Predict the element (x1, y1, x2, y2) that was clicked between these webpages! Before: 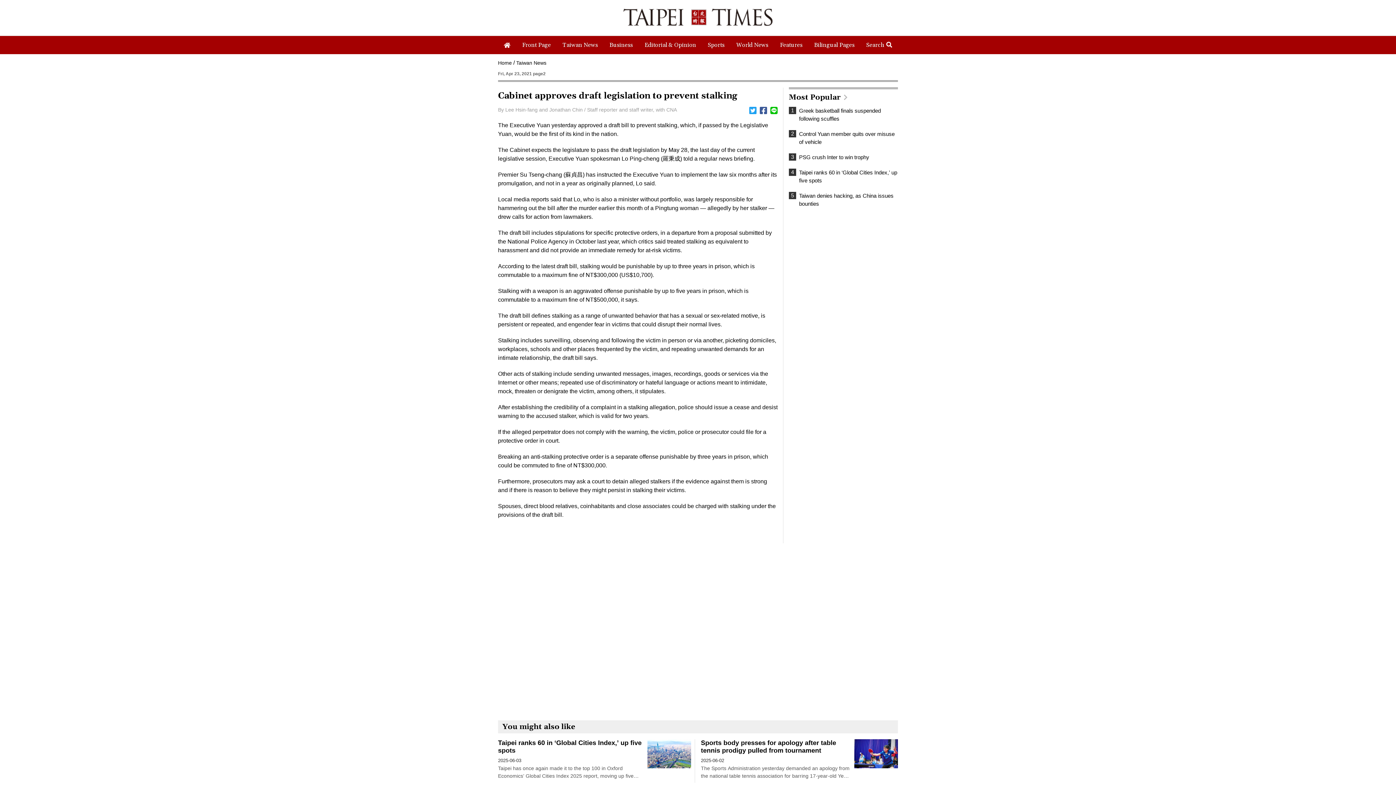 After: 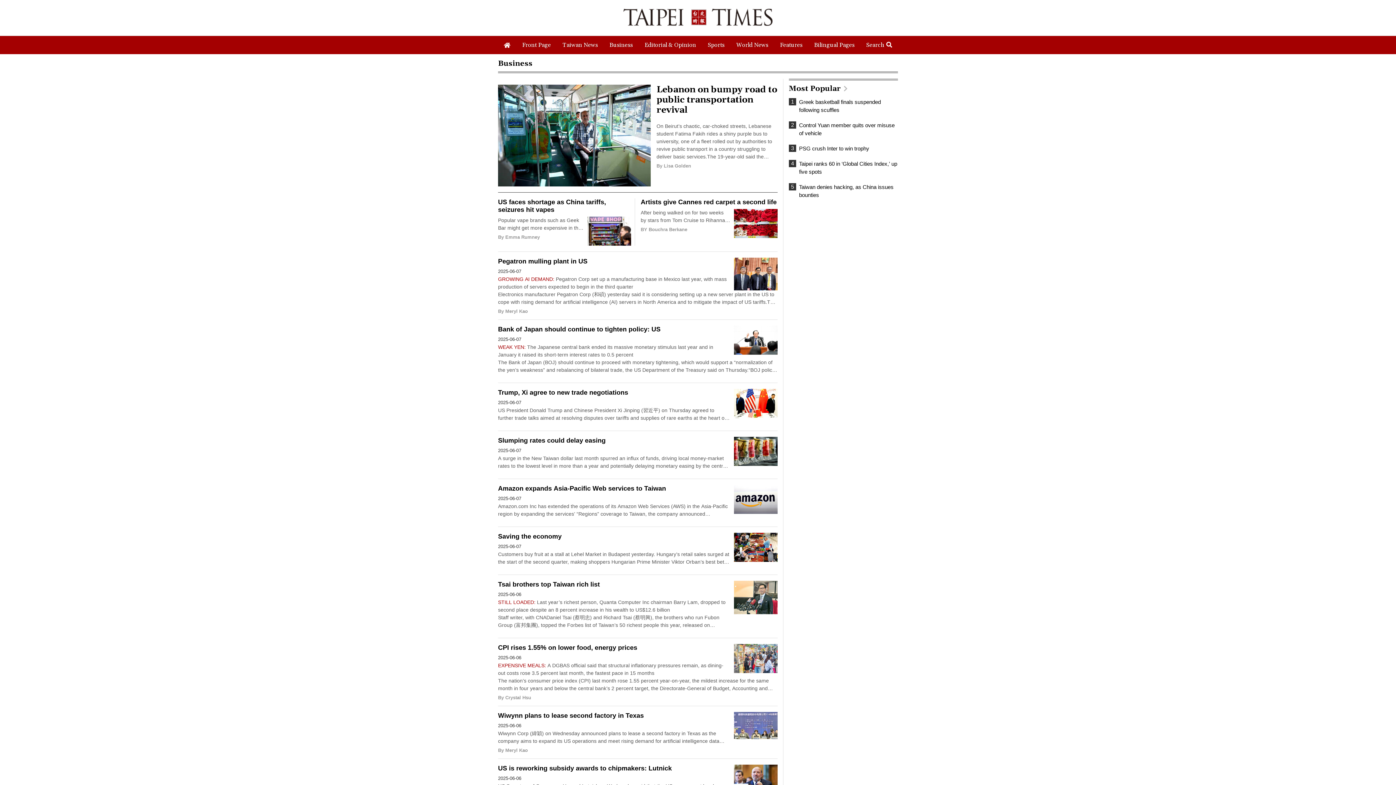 Action: bbox: (603, 36, 638, 54) label: Business